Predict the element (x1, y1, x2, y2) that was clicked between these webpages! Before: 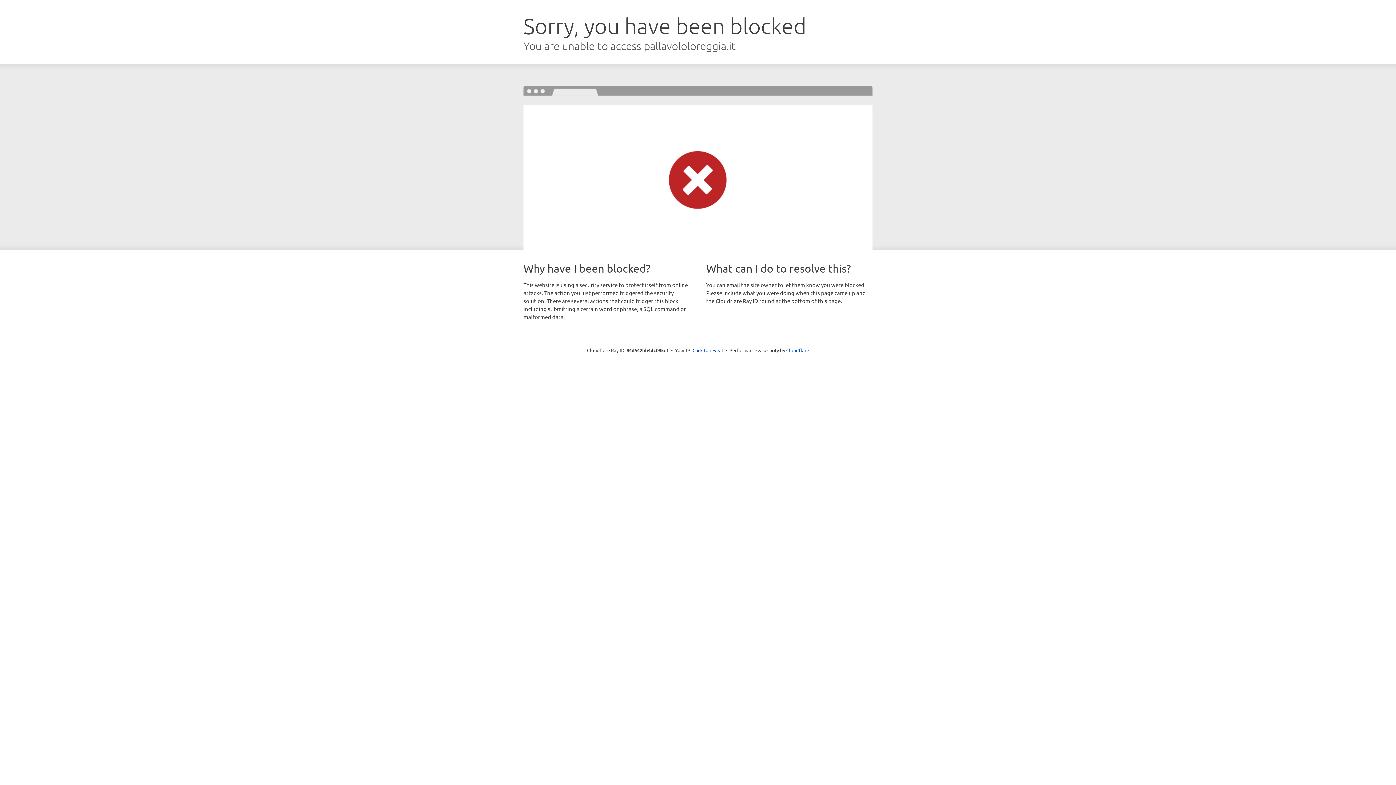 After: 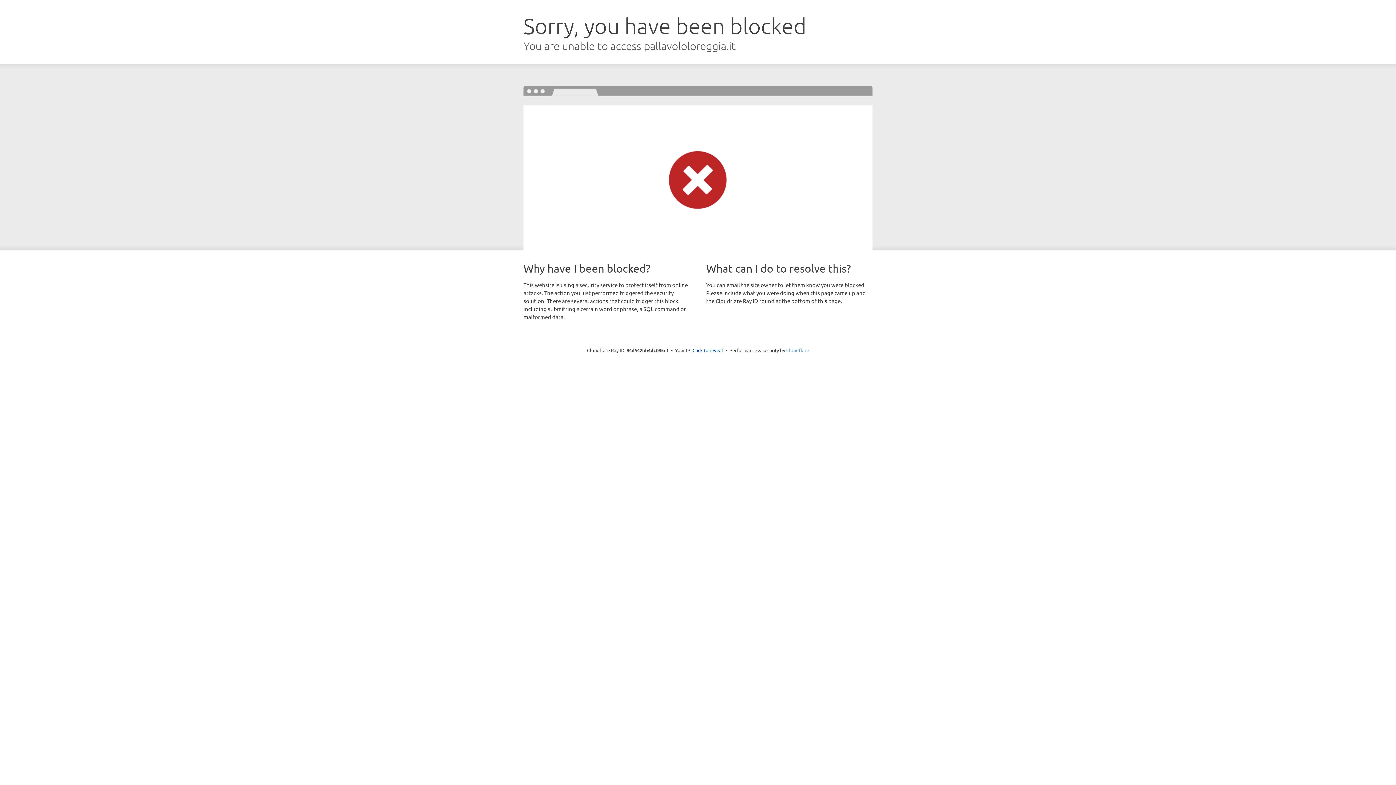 Action: bbox: (786, 347, 809, 353) label: Cloudflare